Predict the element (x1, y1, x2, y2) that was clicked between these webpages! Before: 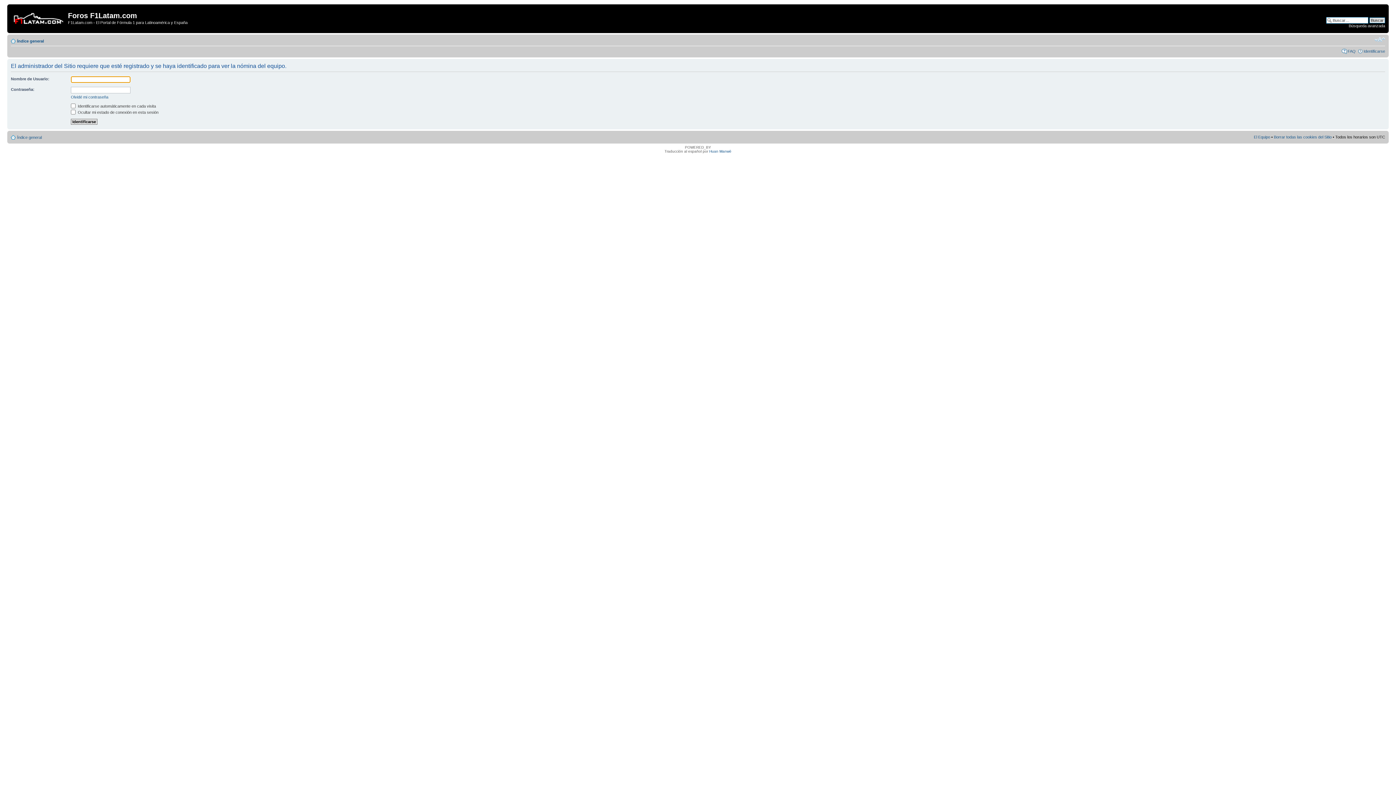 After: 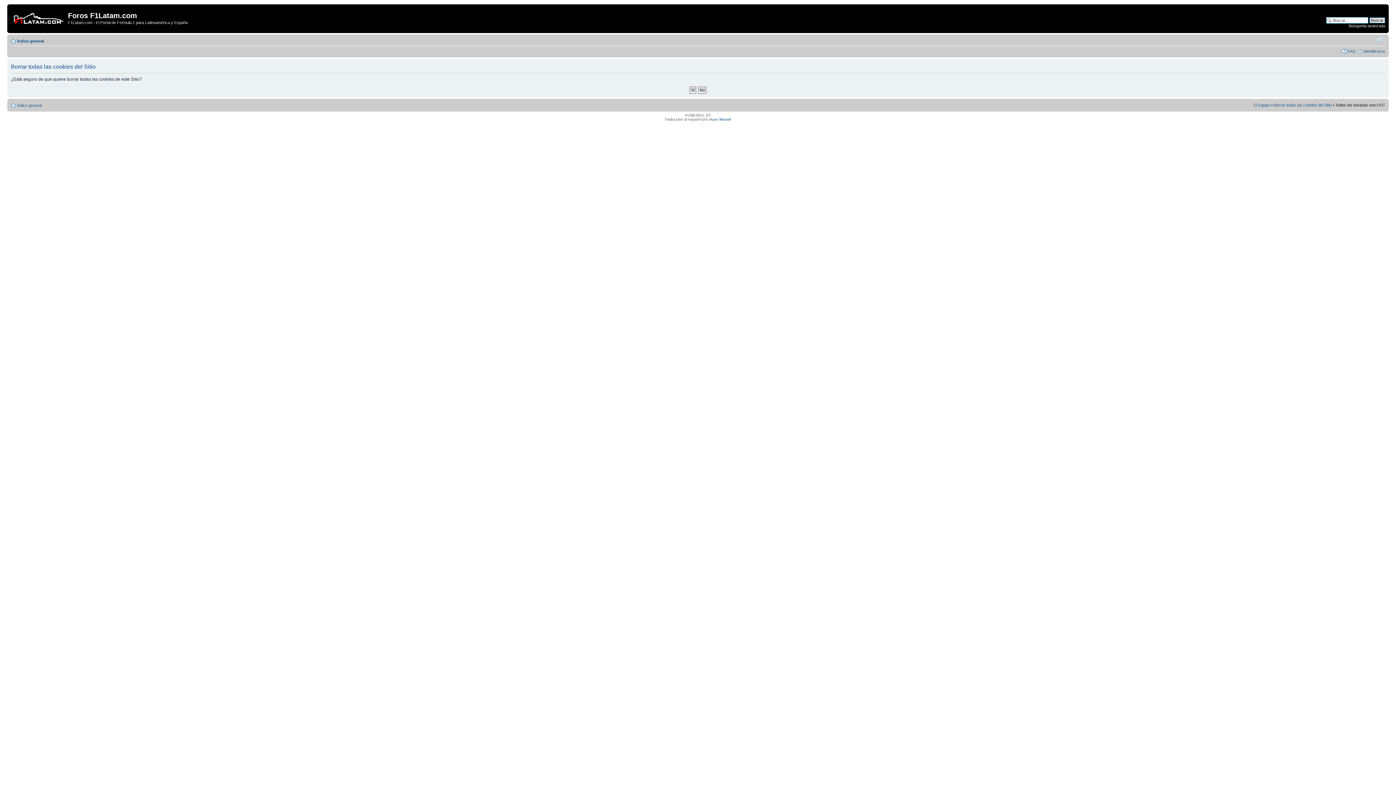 Action: bbox: (1274, 134, 1332, 139) label: Borrar todas las cookies del Sitio